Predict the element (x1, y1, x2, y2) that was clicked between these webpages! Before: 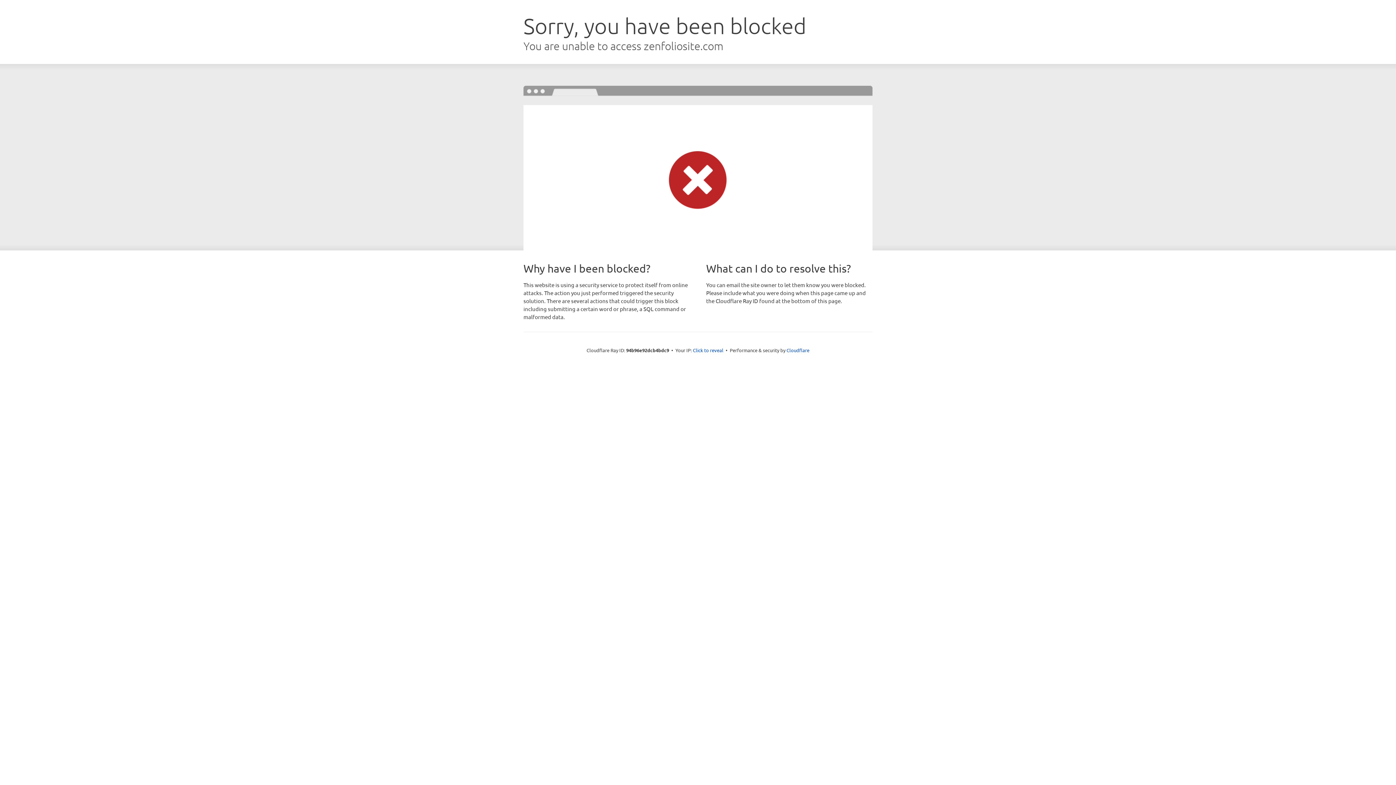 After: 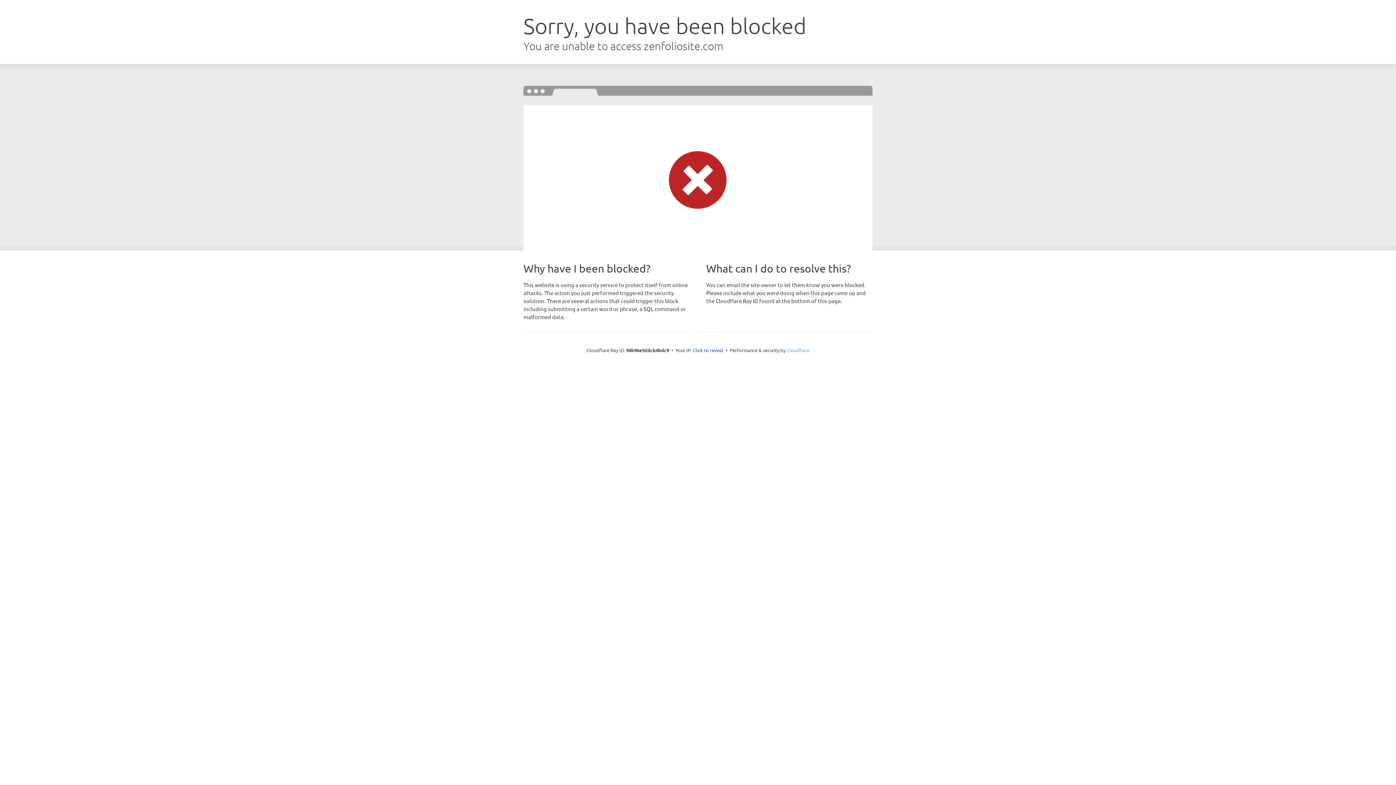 Action: bbox: (786, 347, 809, 353) label: Cloudflare